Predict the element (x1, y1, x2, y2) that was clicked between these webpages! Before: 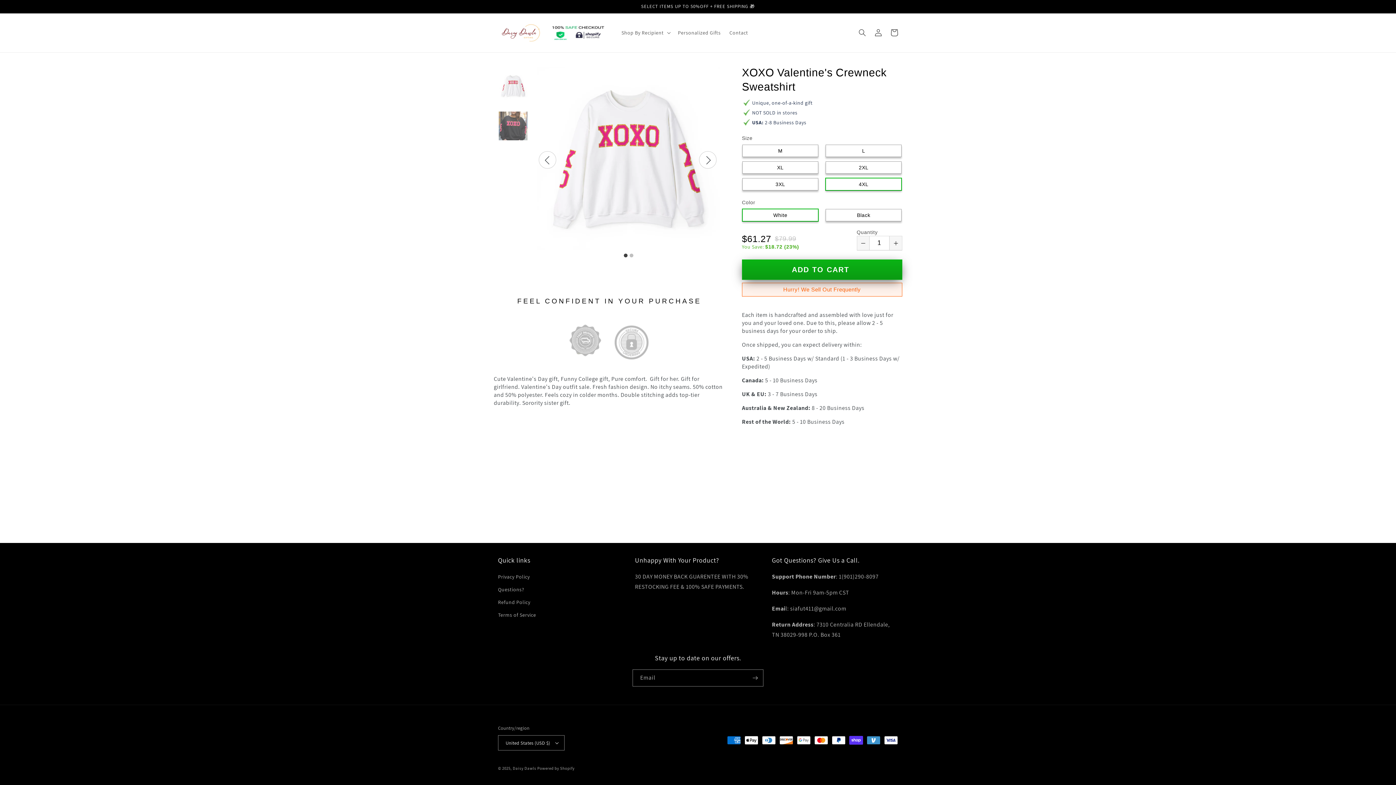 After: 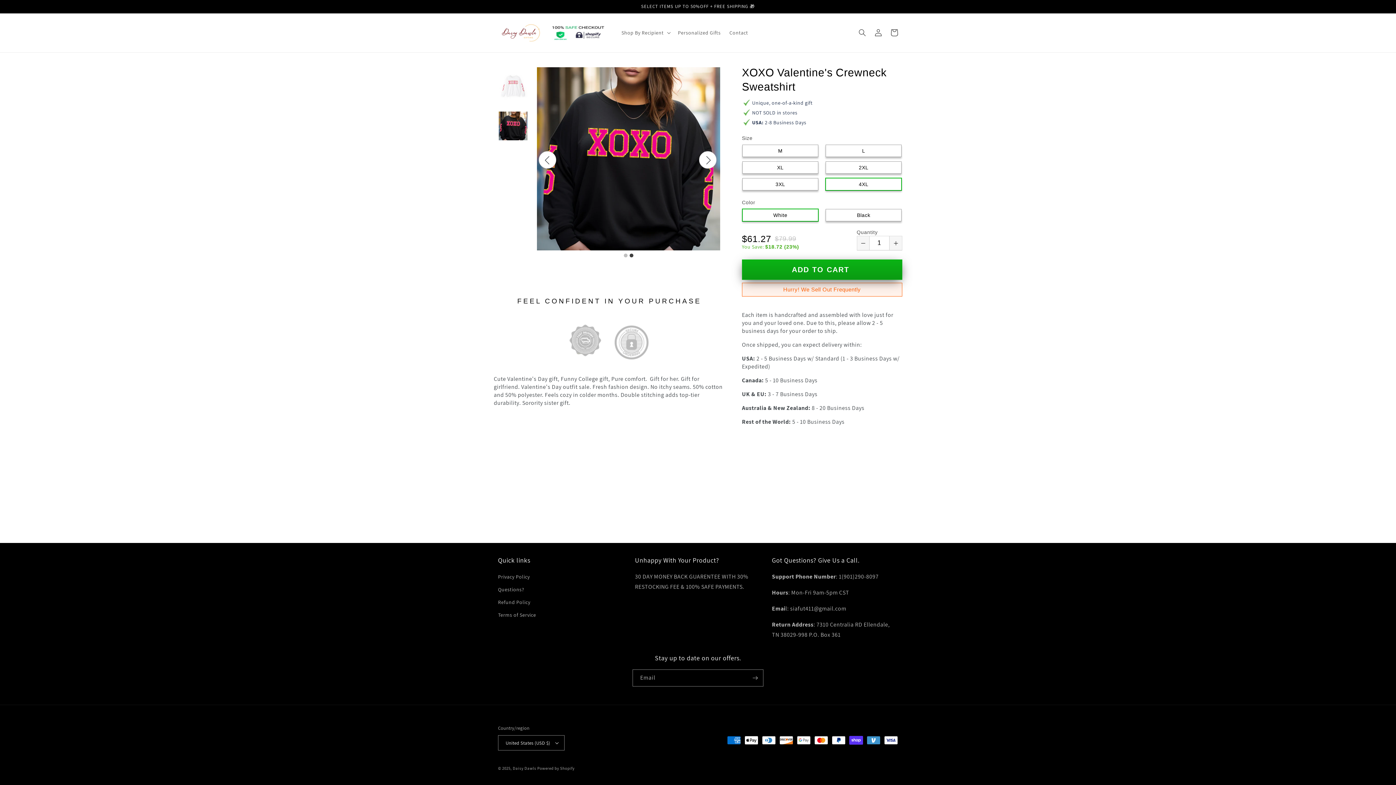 Action: bbox: (699, 151, 716, 168)